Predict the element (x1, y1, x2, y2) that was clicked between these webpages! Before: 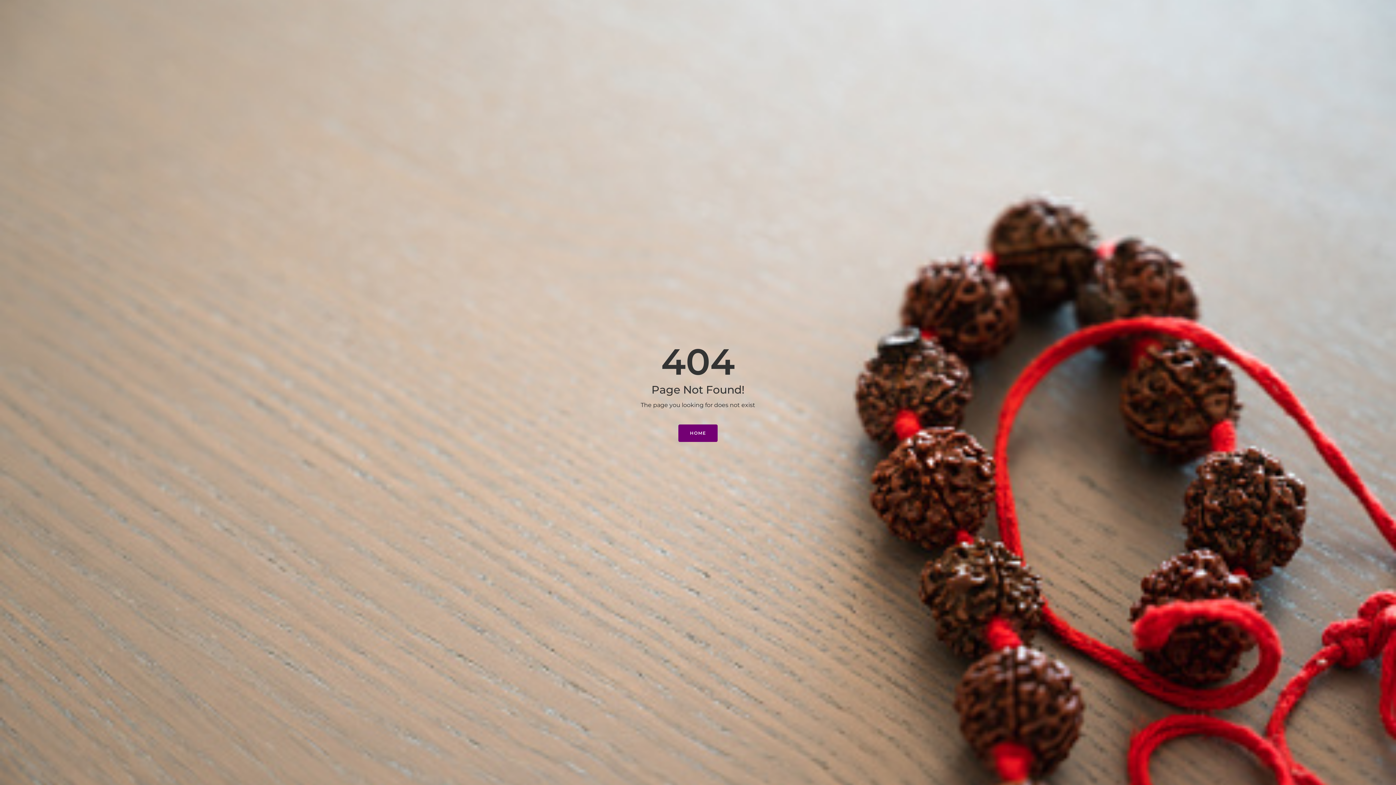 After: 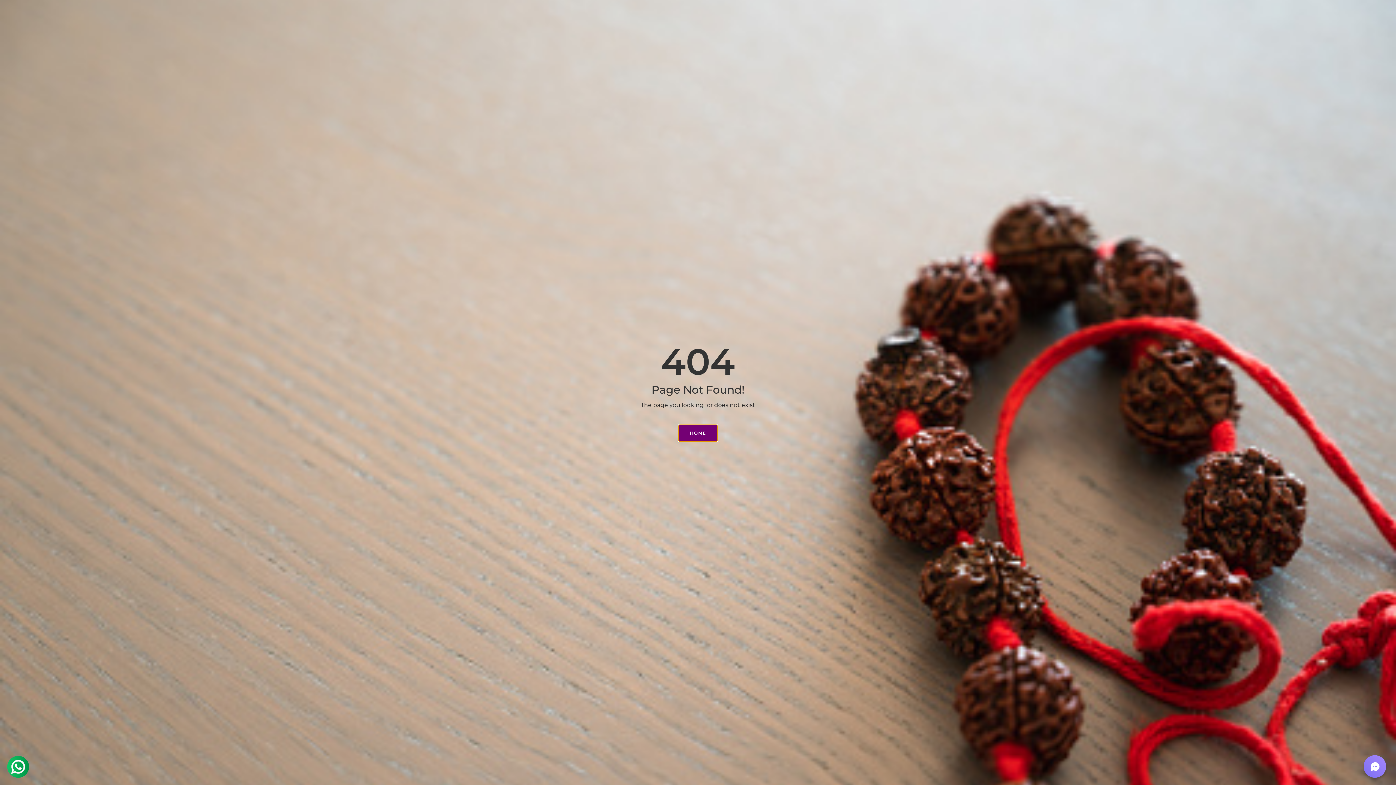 Action: label: HOME bbox: (678, 424, 717, 442)